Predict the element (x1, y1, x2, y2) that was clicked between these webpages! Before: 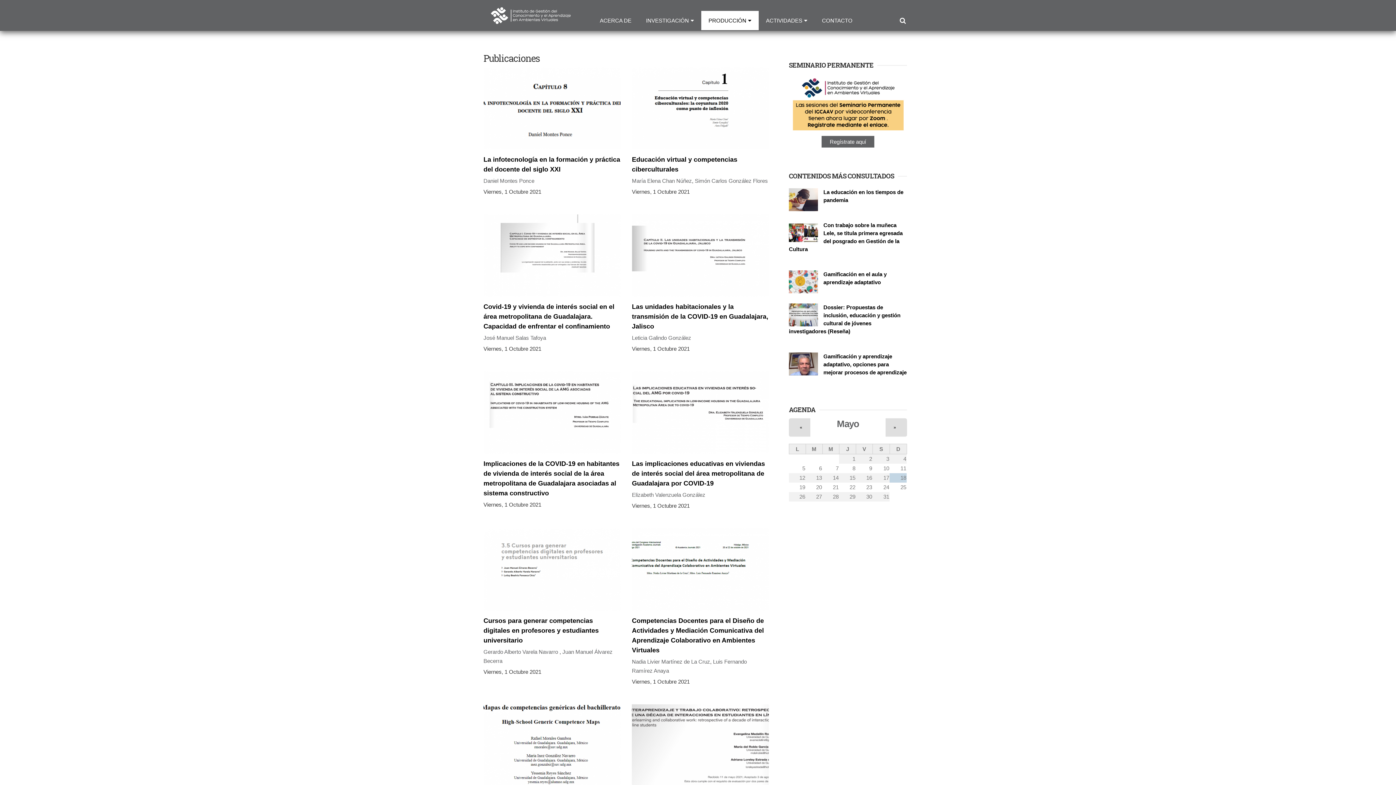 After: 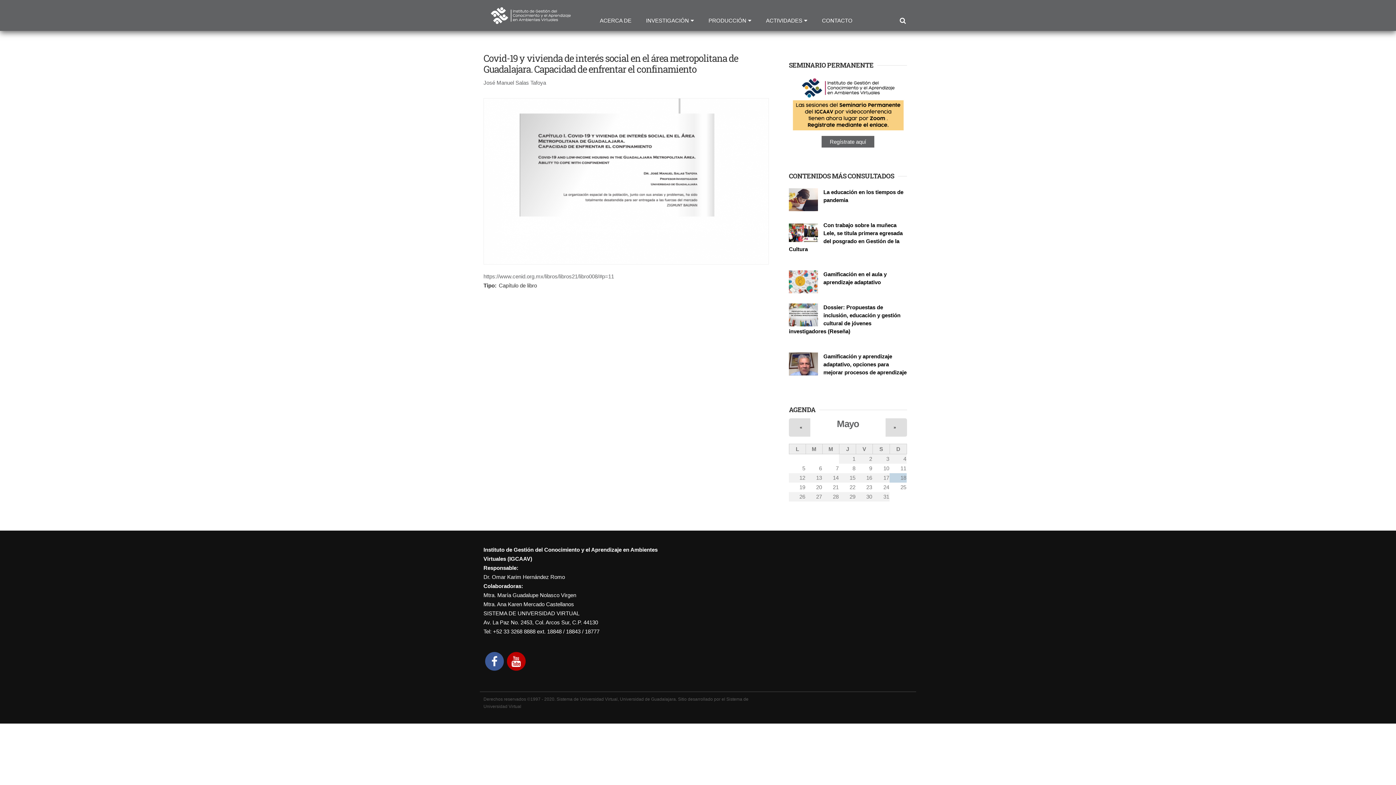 Action: bbox: (483, 289, 620, 295)